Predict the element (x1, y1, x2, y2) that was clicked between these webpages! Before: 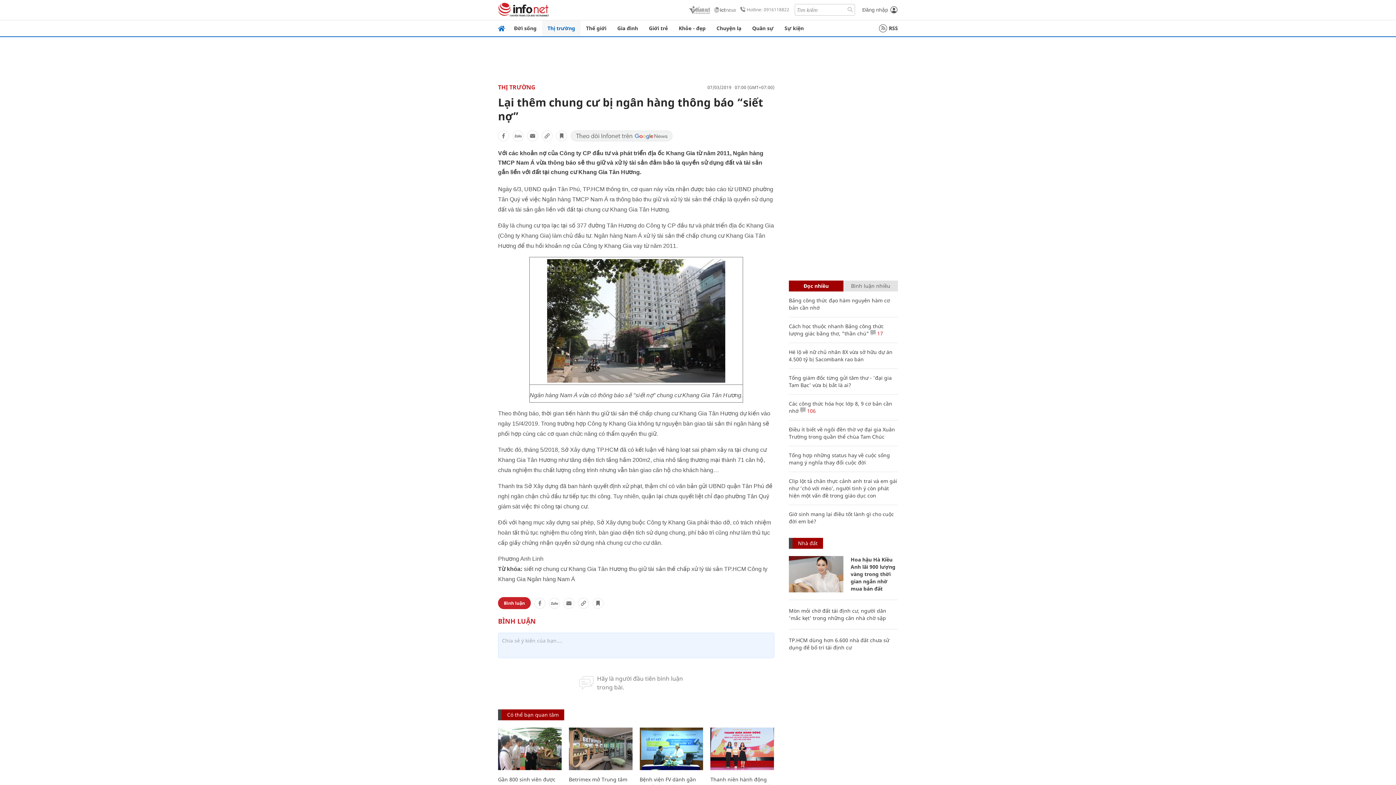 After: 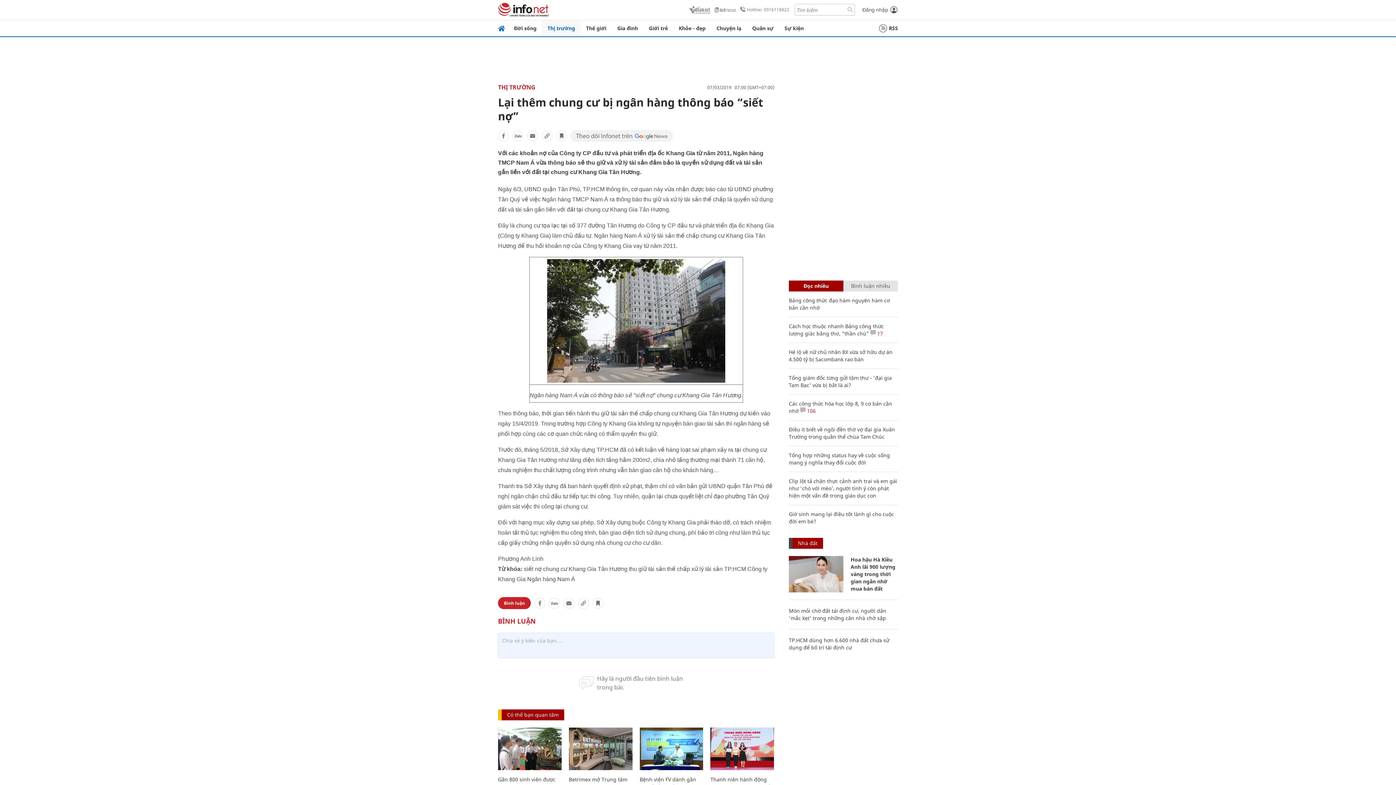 Action: label: Có thể bạn quan tâm bbox: (501, 709, 564, 720)